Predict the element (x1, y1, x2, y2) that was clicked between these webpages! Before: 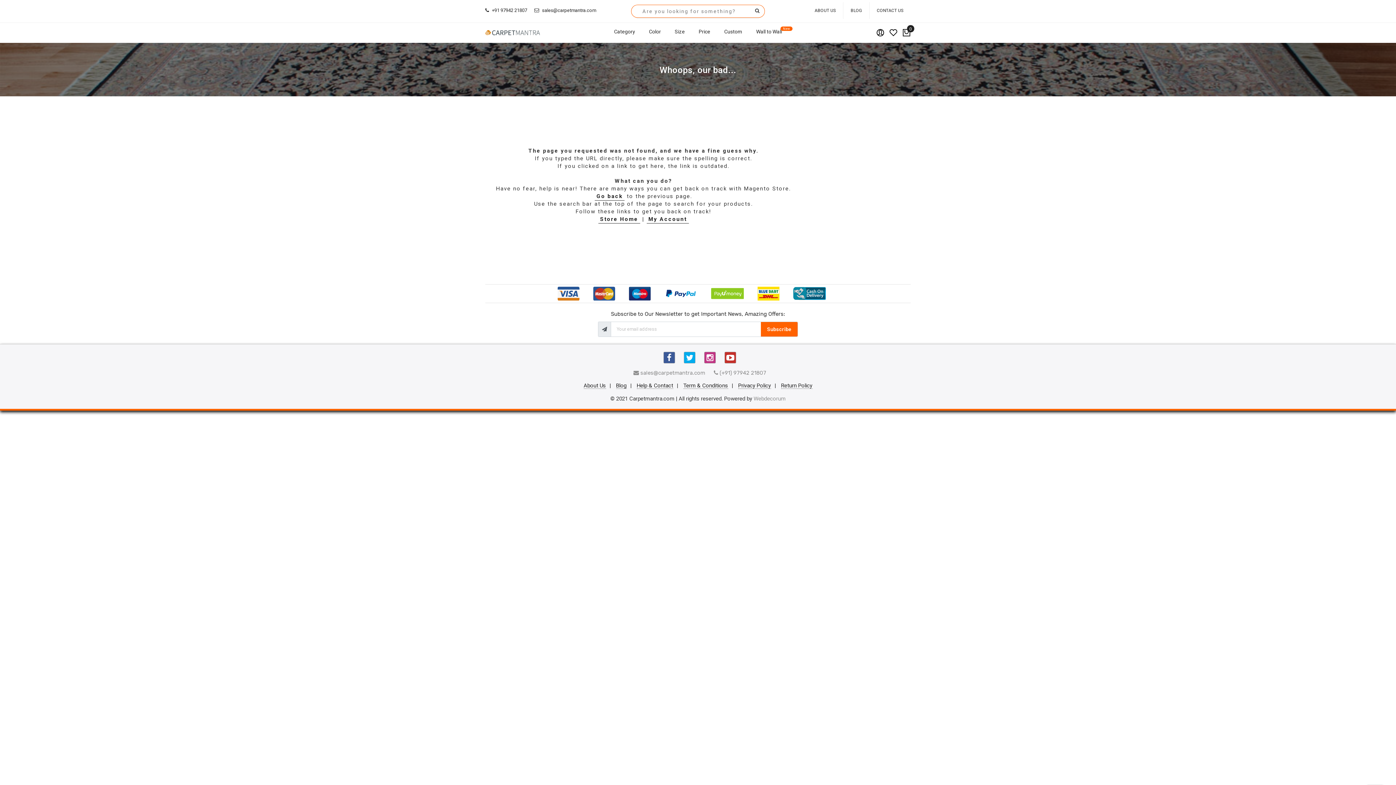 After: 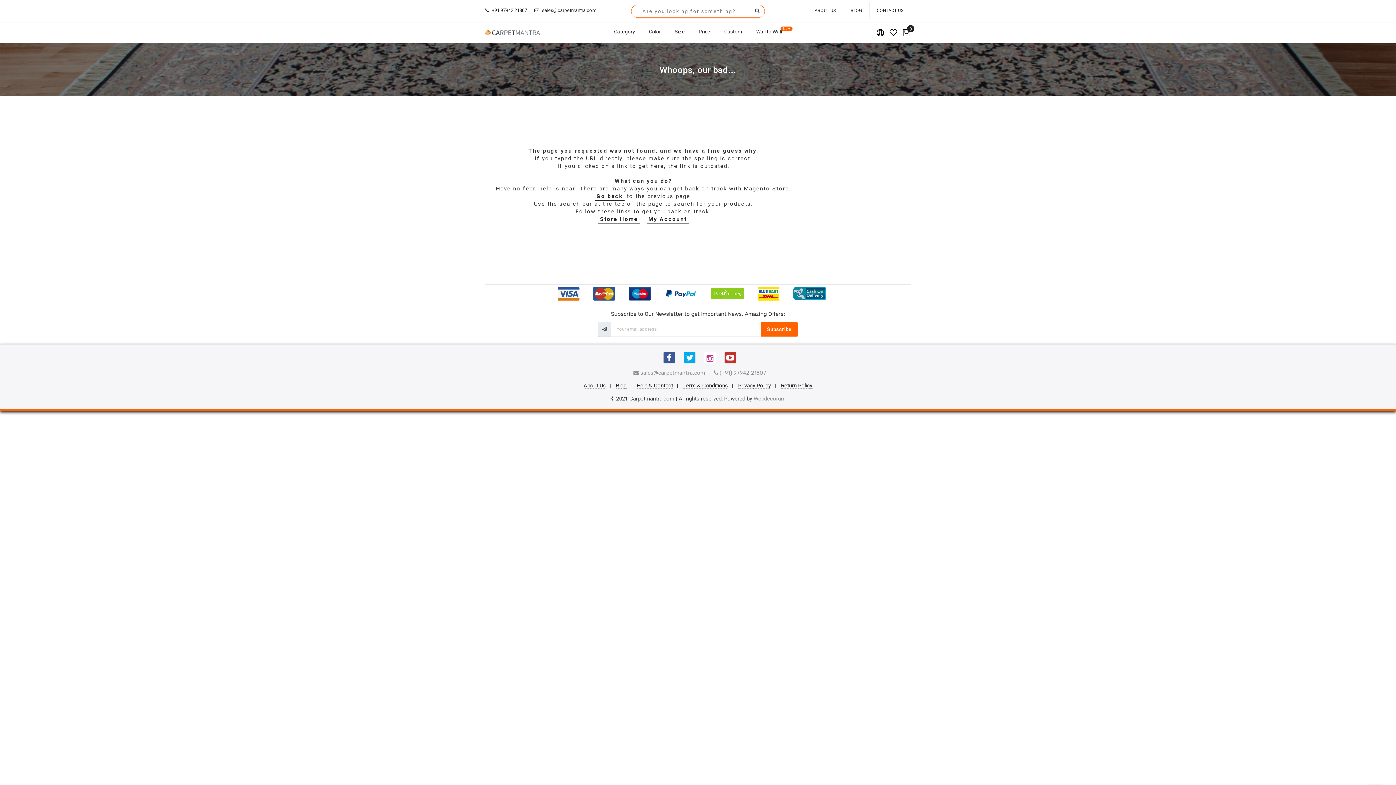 Action: bbox: (704, 351, 716, 363)